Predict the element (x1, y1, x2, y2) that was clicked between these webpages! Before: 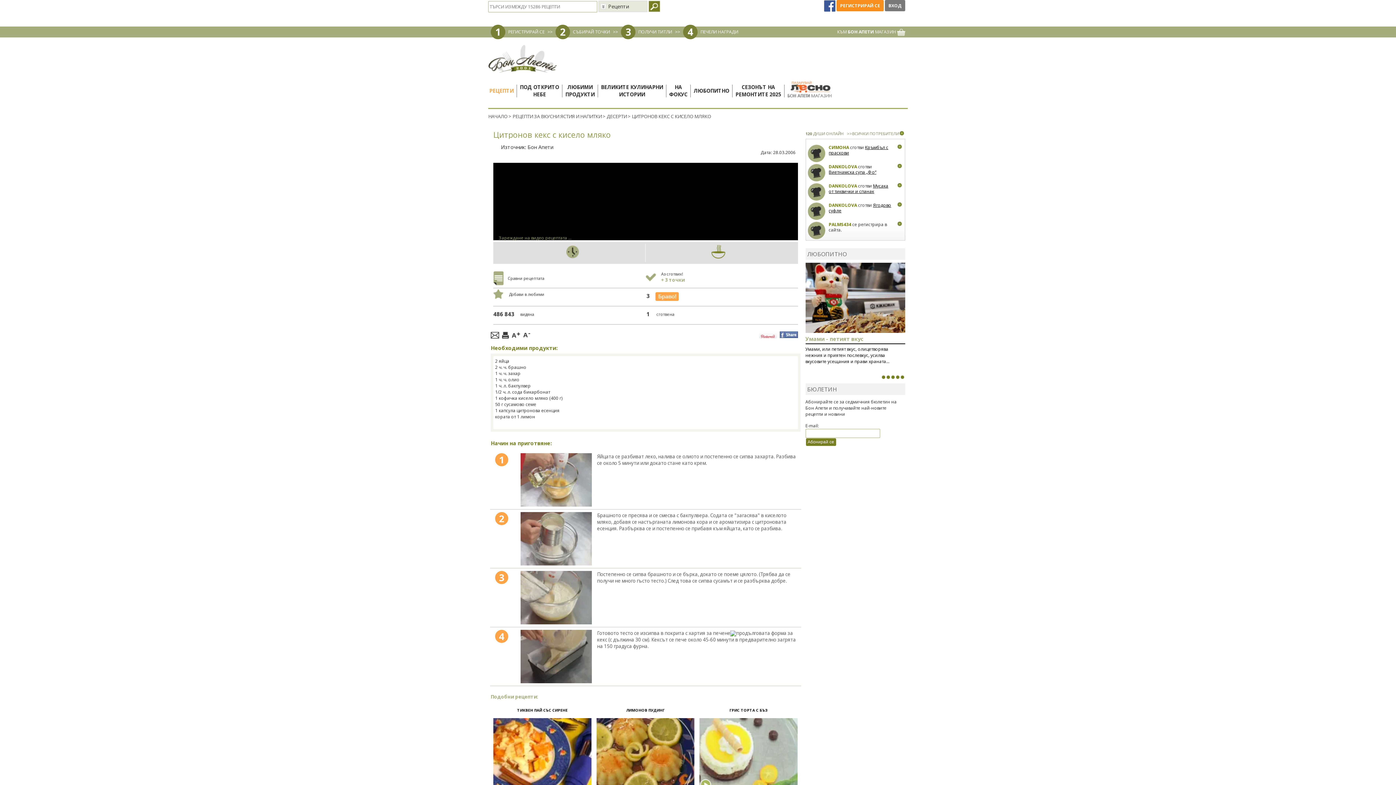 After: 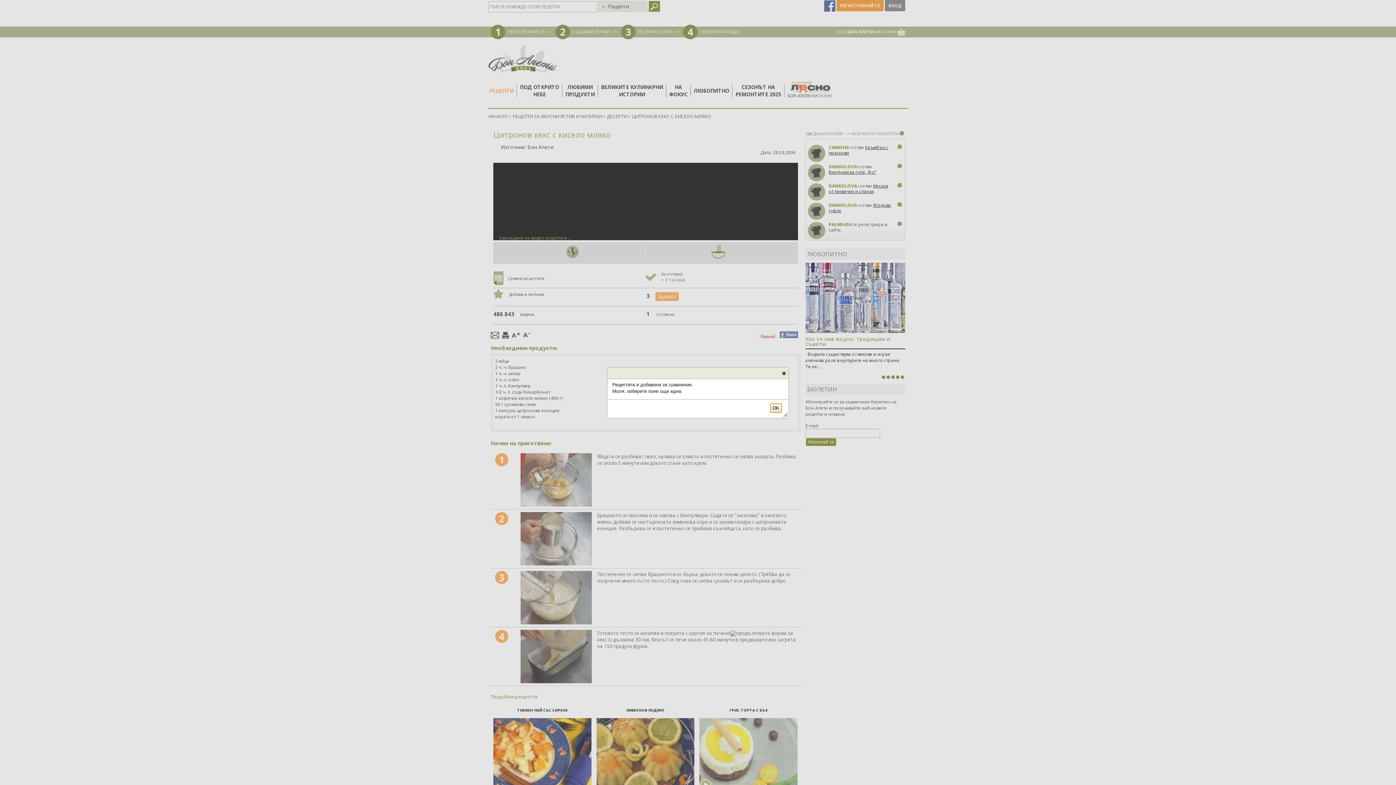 Action: bbox: (493, 270, 645, 286) label: Сравни рецептата